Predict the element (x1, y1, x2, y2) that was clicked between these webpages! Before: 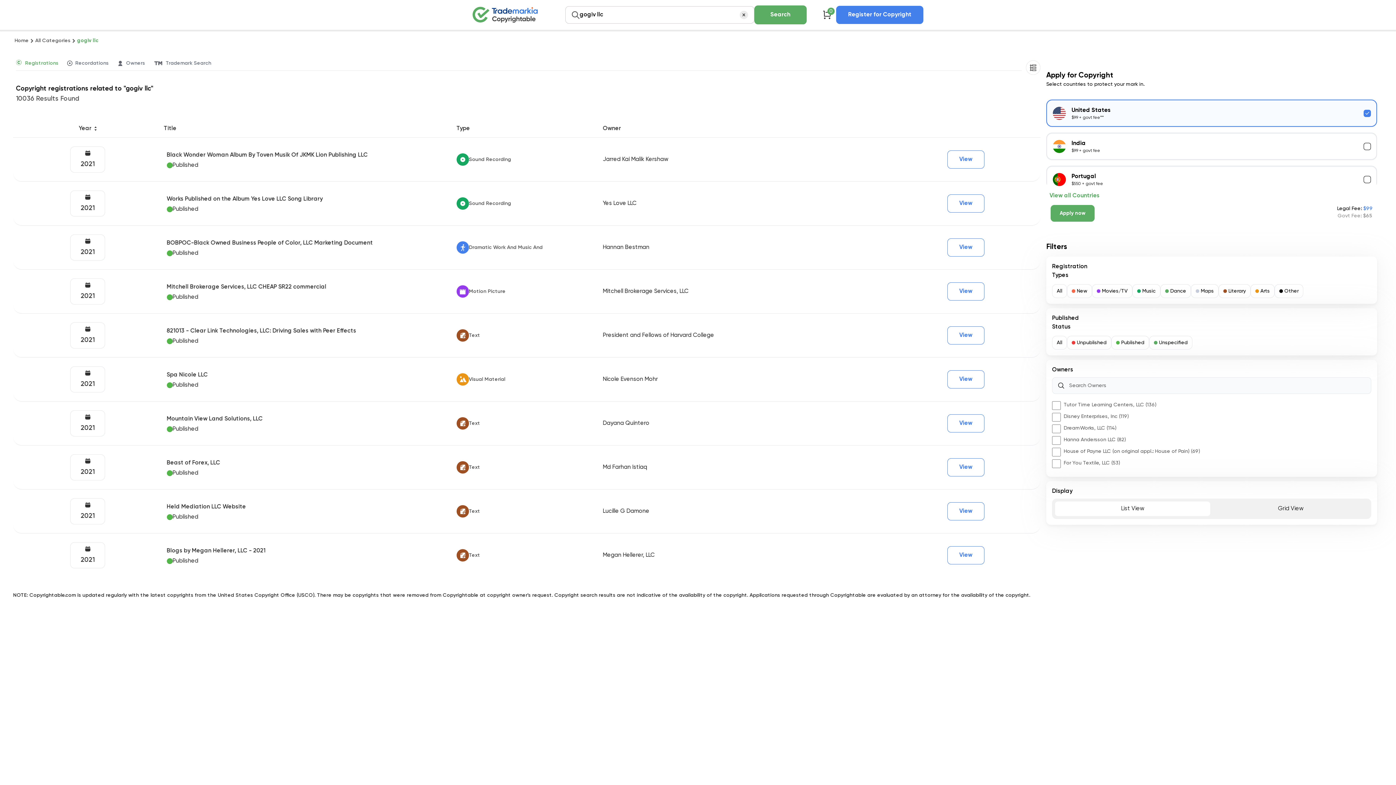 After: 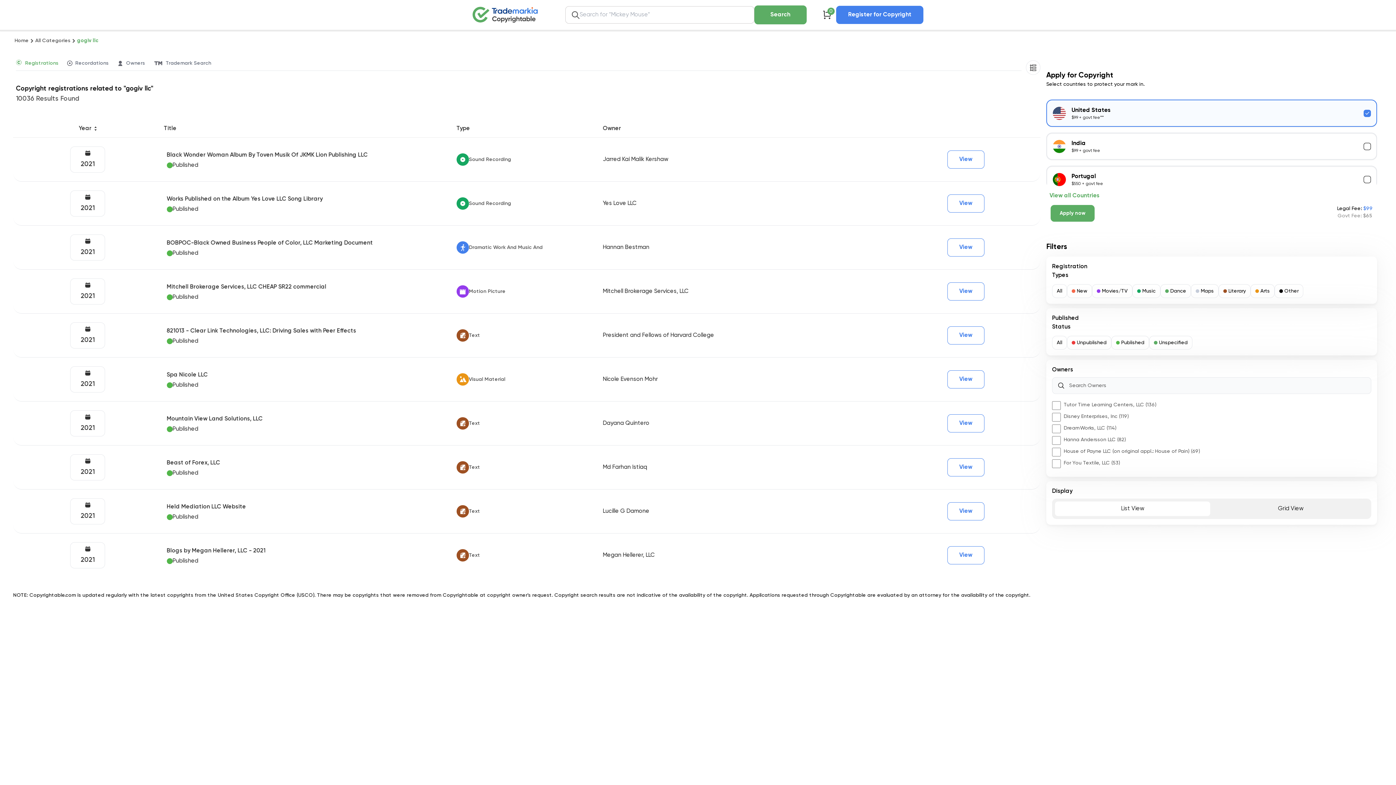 Action: bbox: (739, 10, 748, 19)